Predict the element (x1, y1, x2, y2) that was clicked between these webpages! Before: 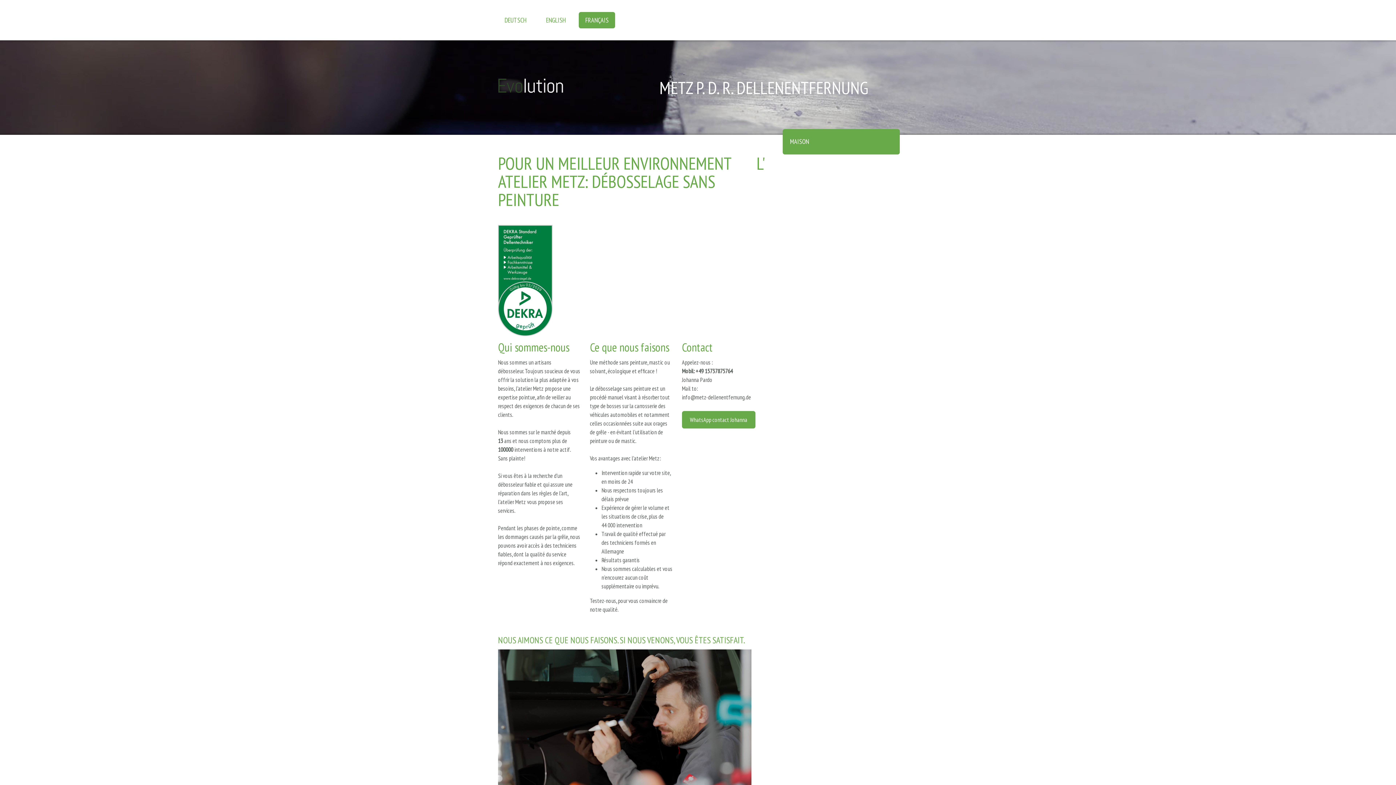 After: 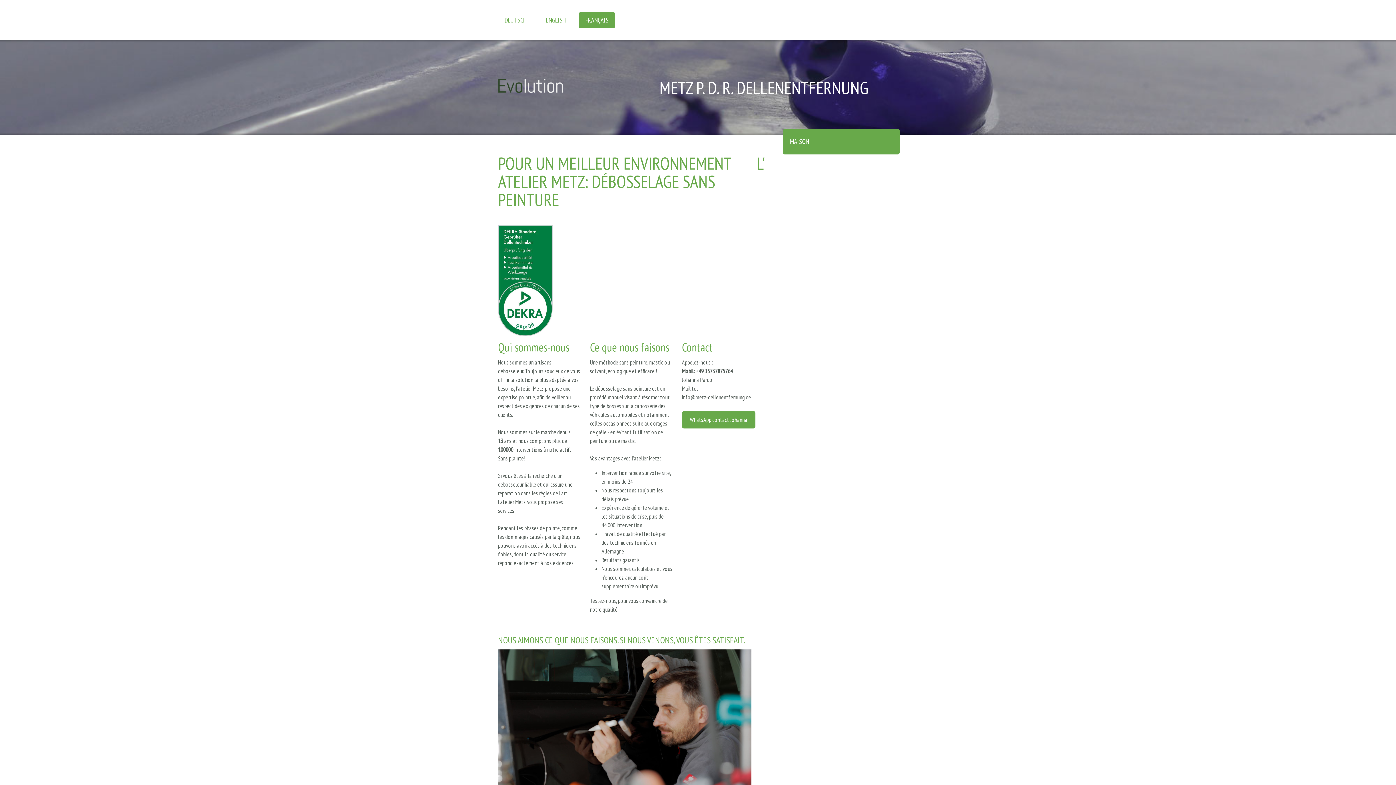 Action: label: FRANÇAIS bbox: (578, 12, 615, 28)